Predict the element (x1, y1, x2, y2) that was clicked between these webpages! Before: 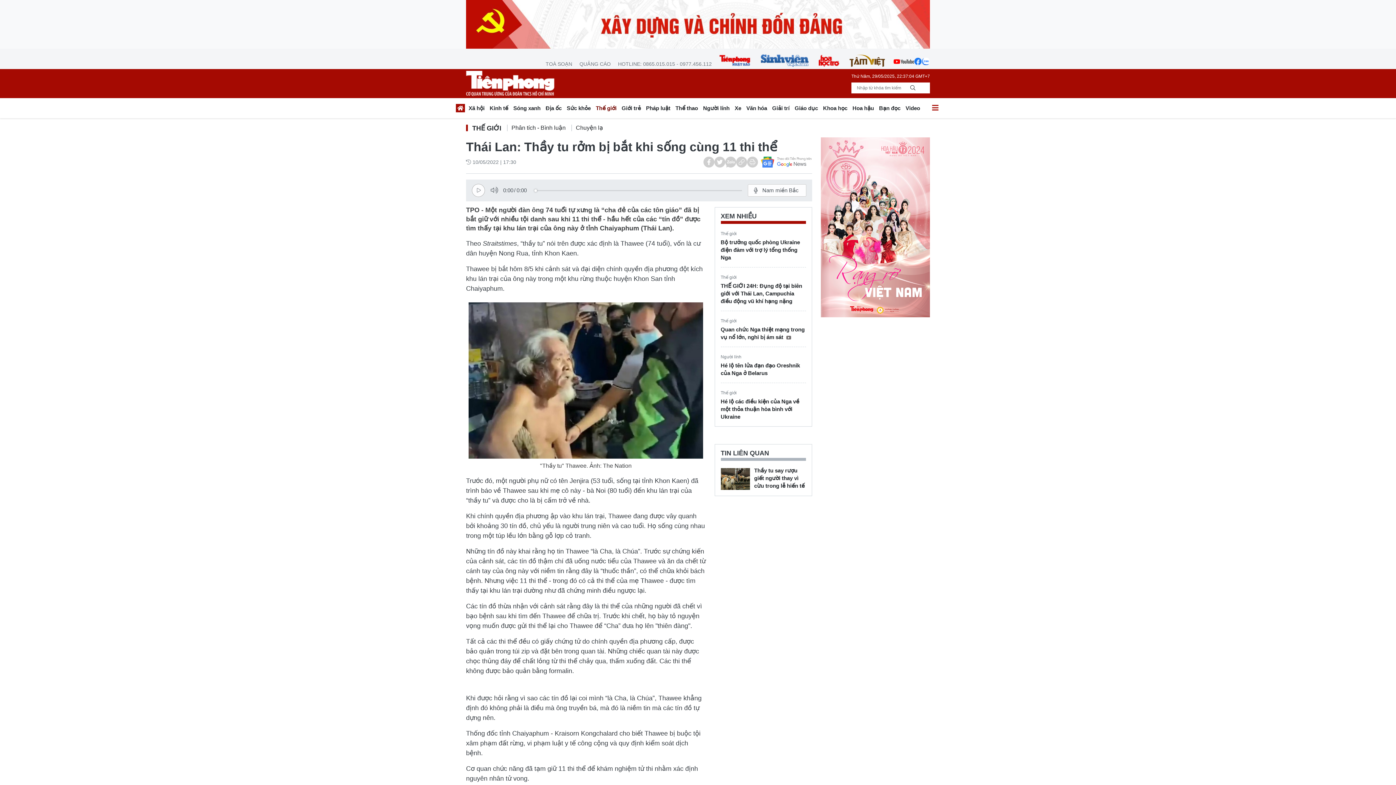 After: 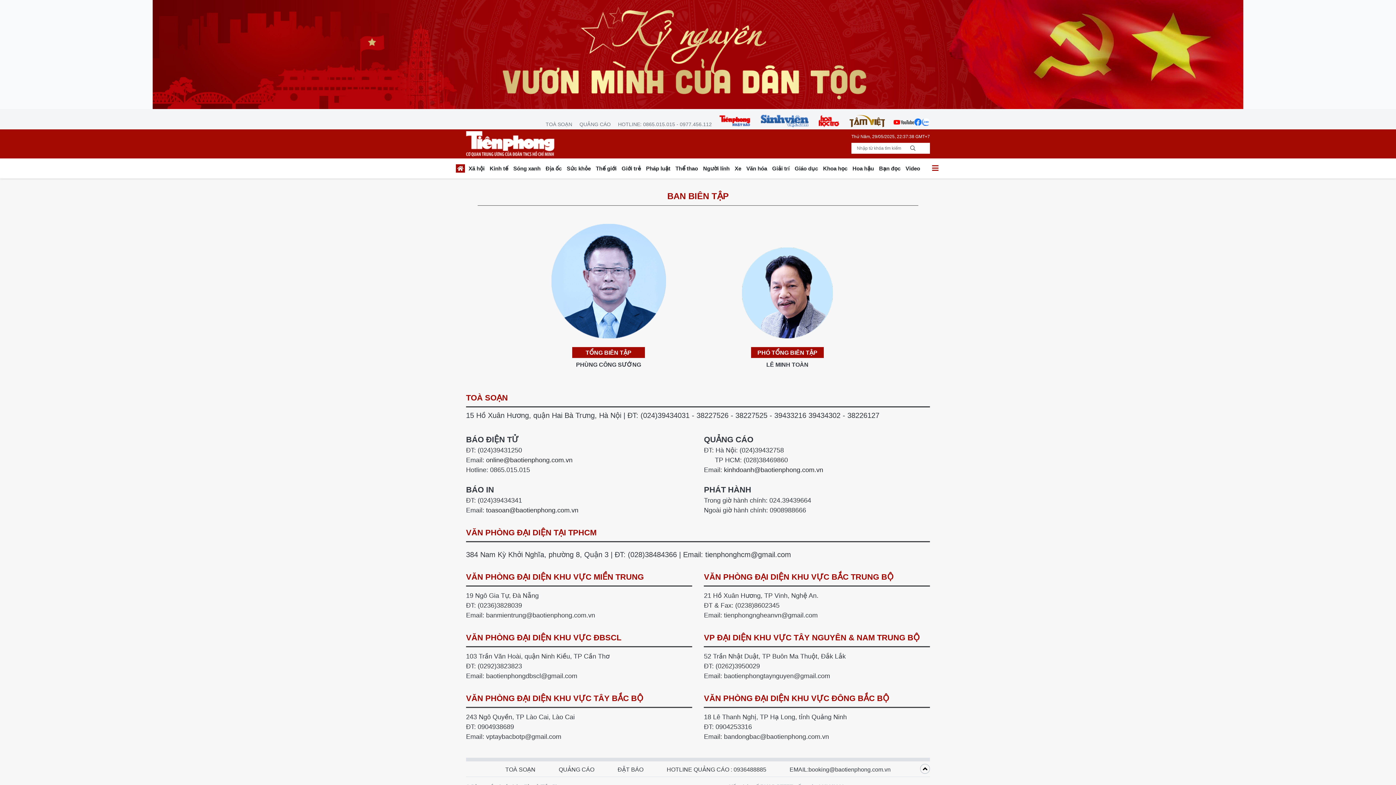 Action: label: TOÀ SOẠN bbox: (542, 60, 575, 67)